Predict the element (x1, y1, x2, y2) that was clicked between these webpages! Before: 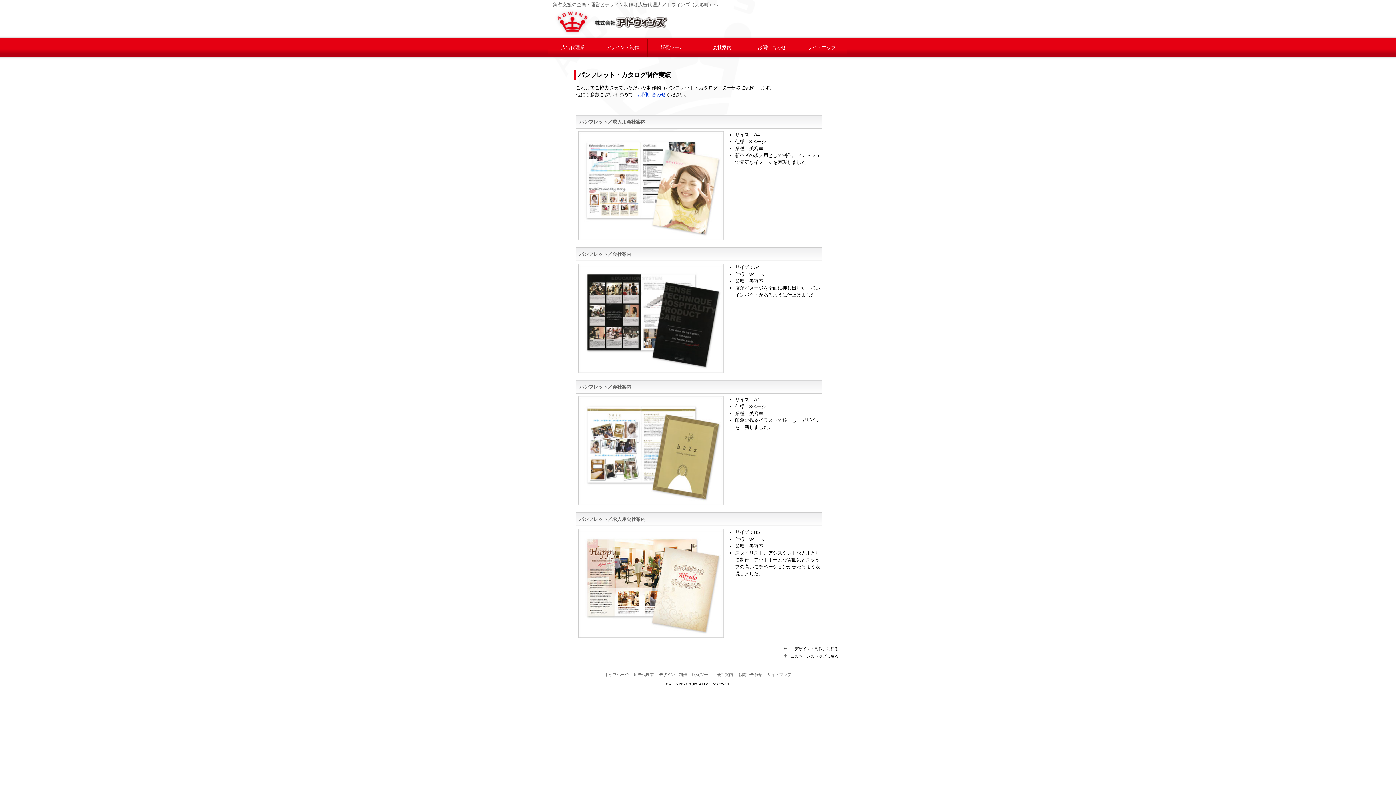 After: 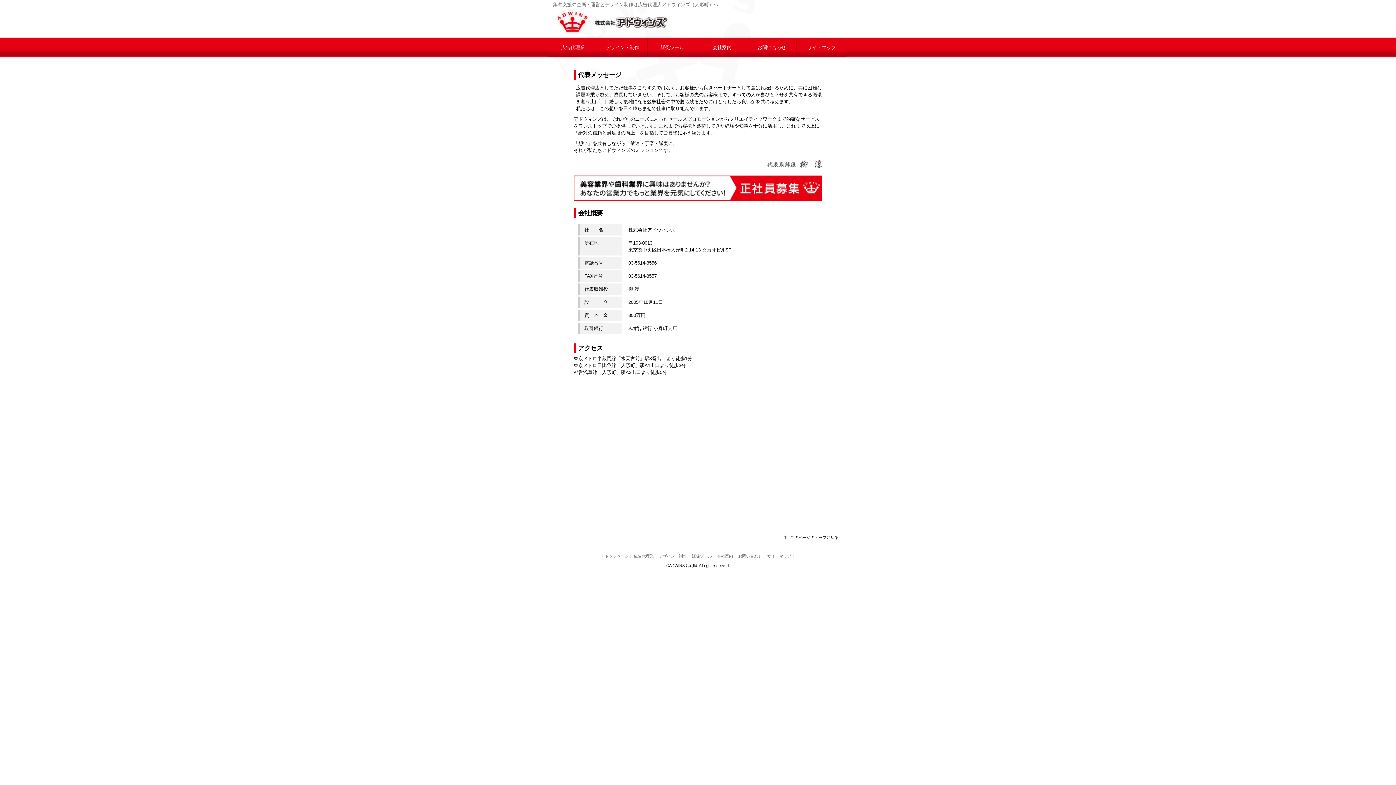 Action: bbox: (697, 38, 747, 56) label: 会社案内